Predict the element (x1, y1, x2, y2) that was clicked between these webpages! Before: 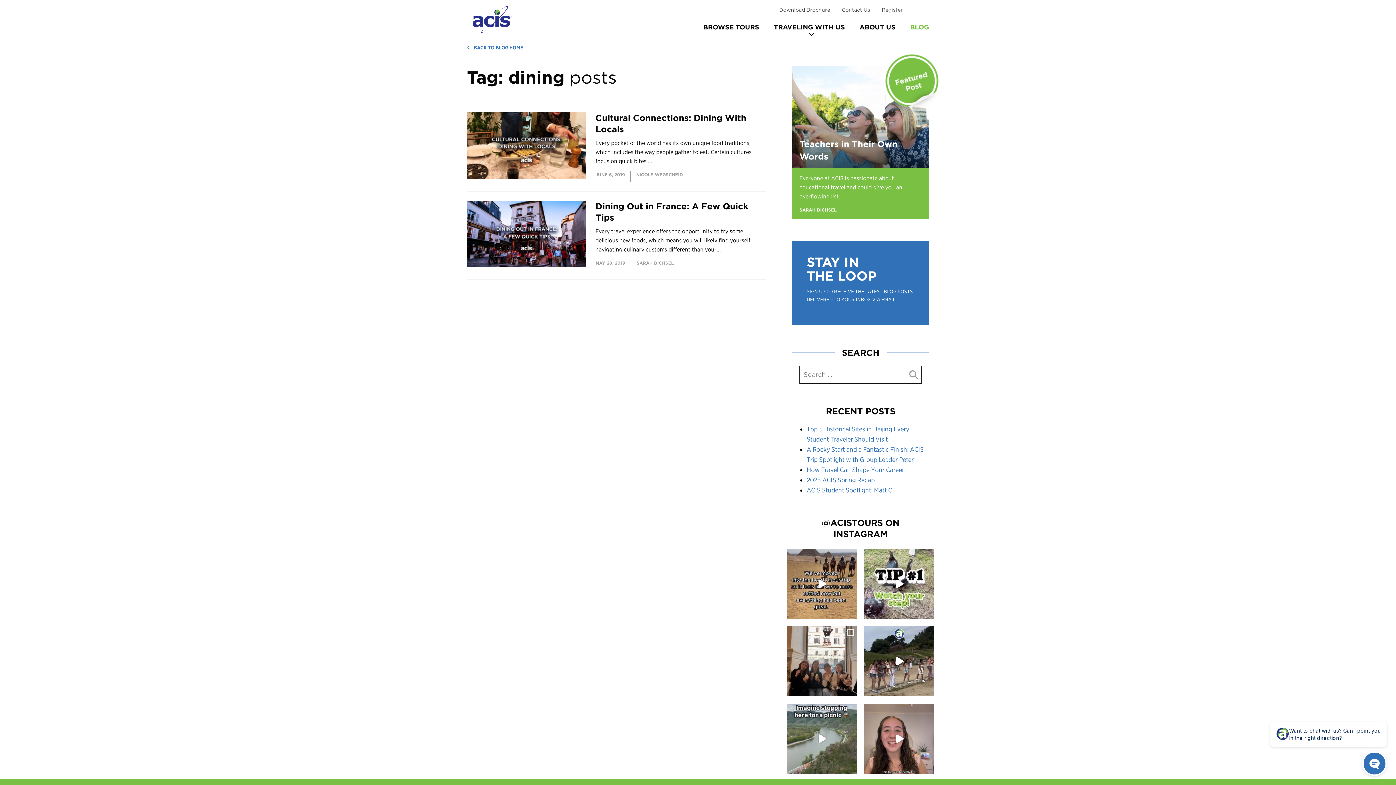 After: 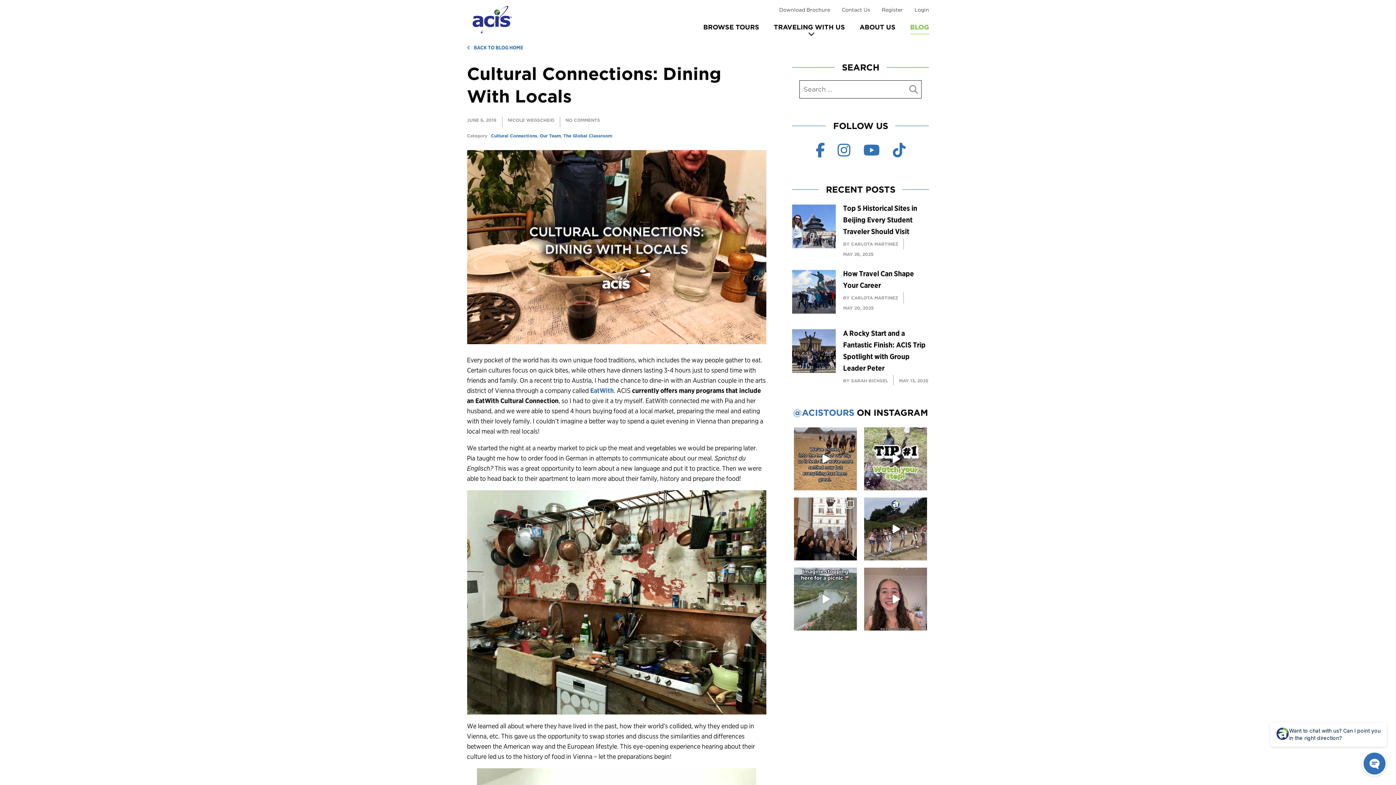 Action: bbox: (467, 141, 586, 148)